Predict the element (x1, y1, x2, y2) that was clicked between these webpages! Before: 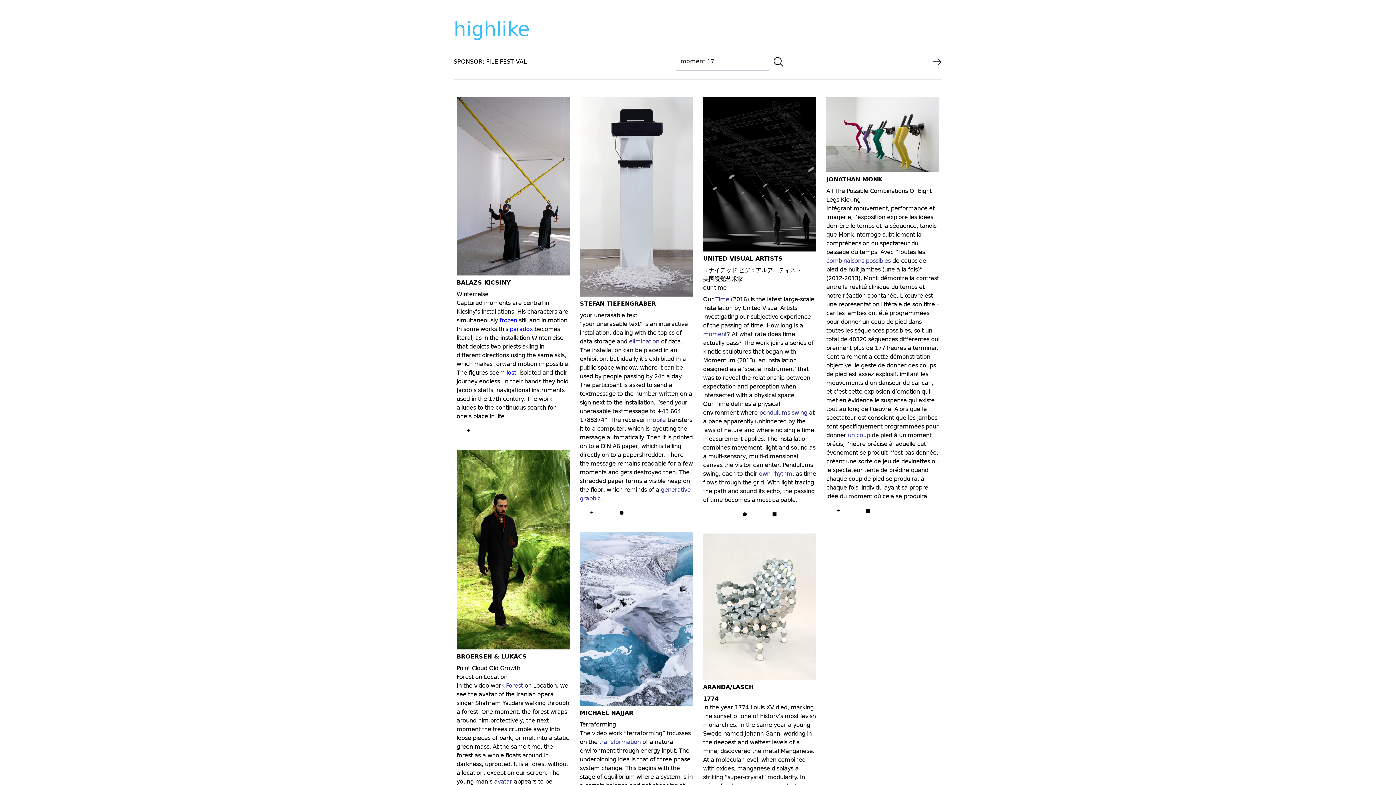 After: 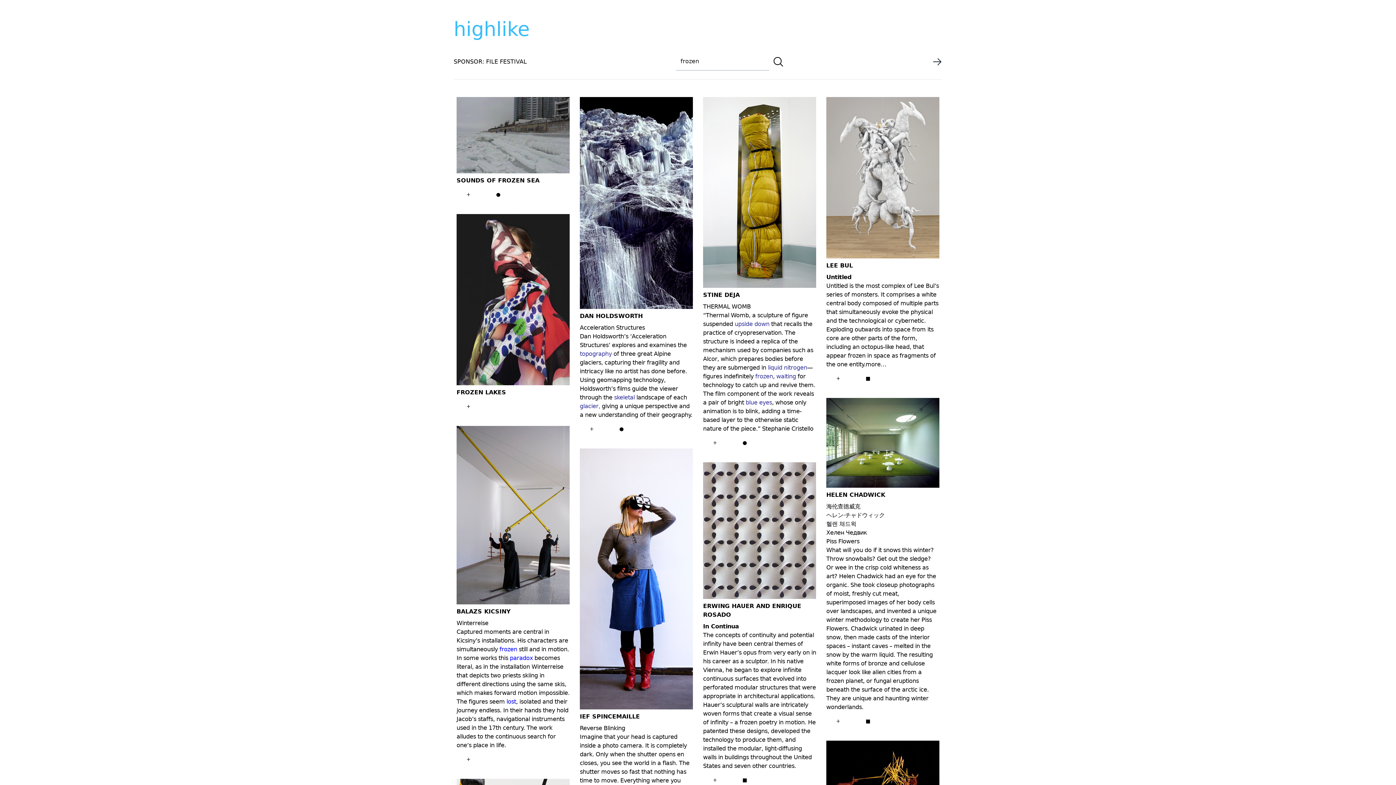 Action: label: frozen bbox: (499, 317, 517, 324)